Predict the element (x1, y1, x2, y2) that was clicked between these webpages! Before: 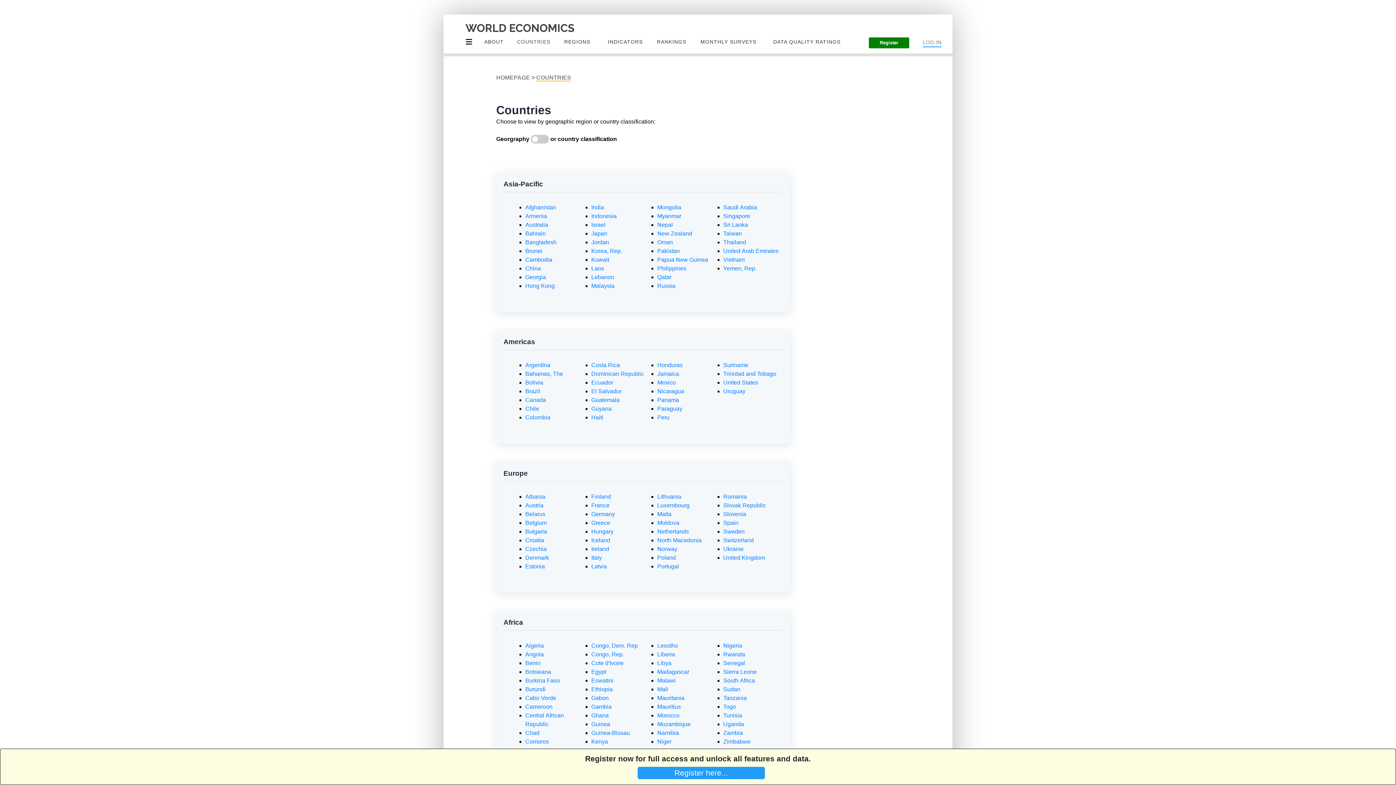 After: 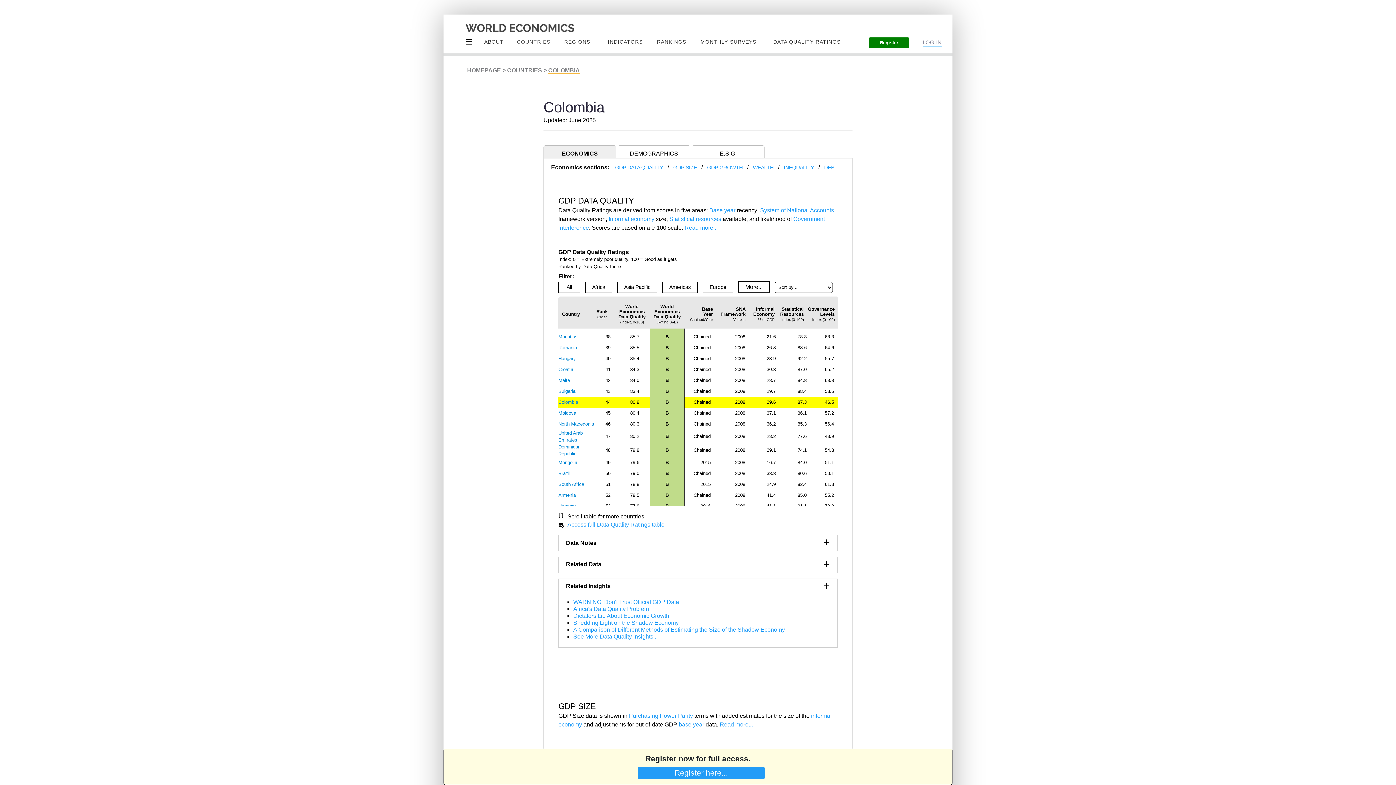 Action: label: Colombia bbox: (525, 414, 550, 420)